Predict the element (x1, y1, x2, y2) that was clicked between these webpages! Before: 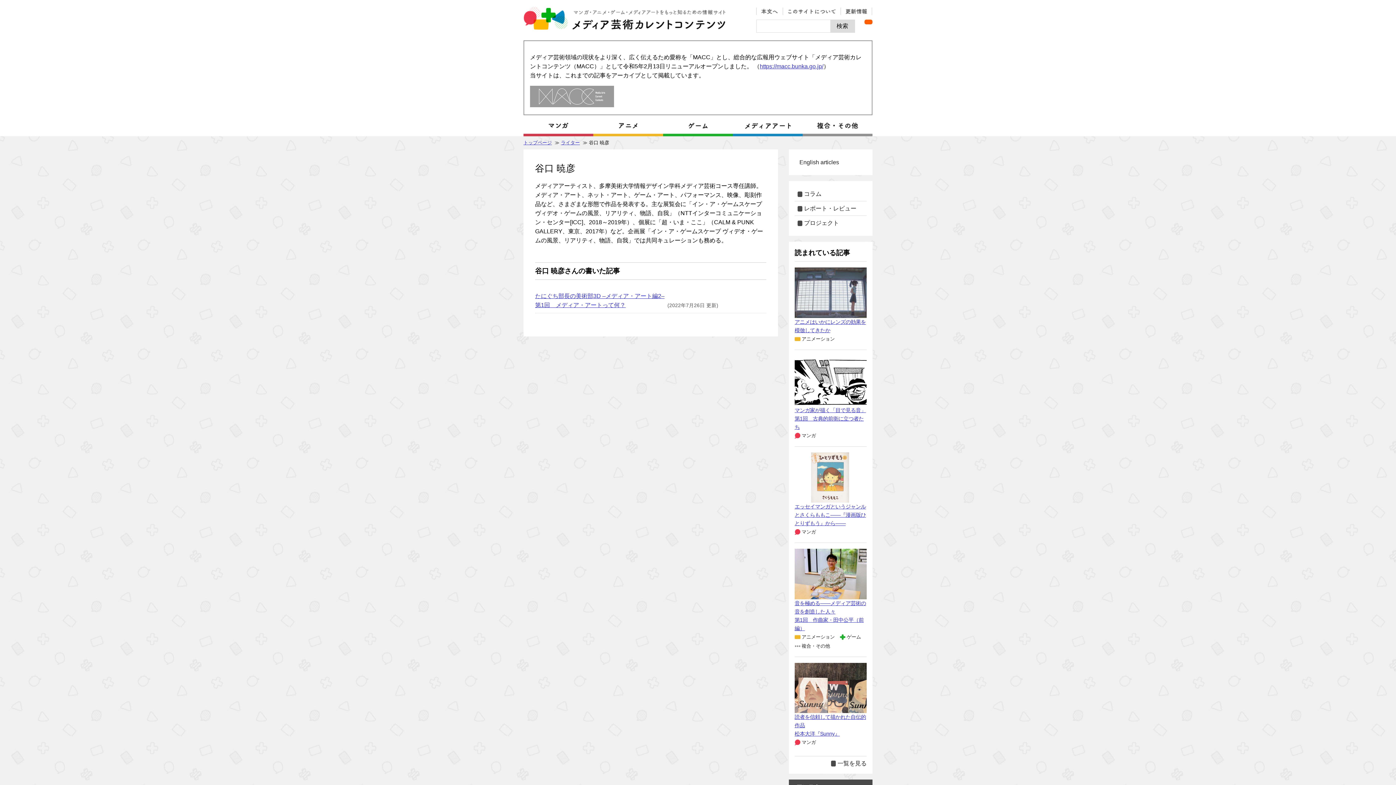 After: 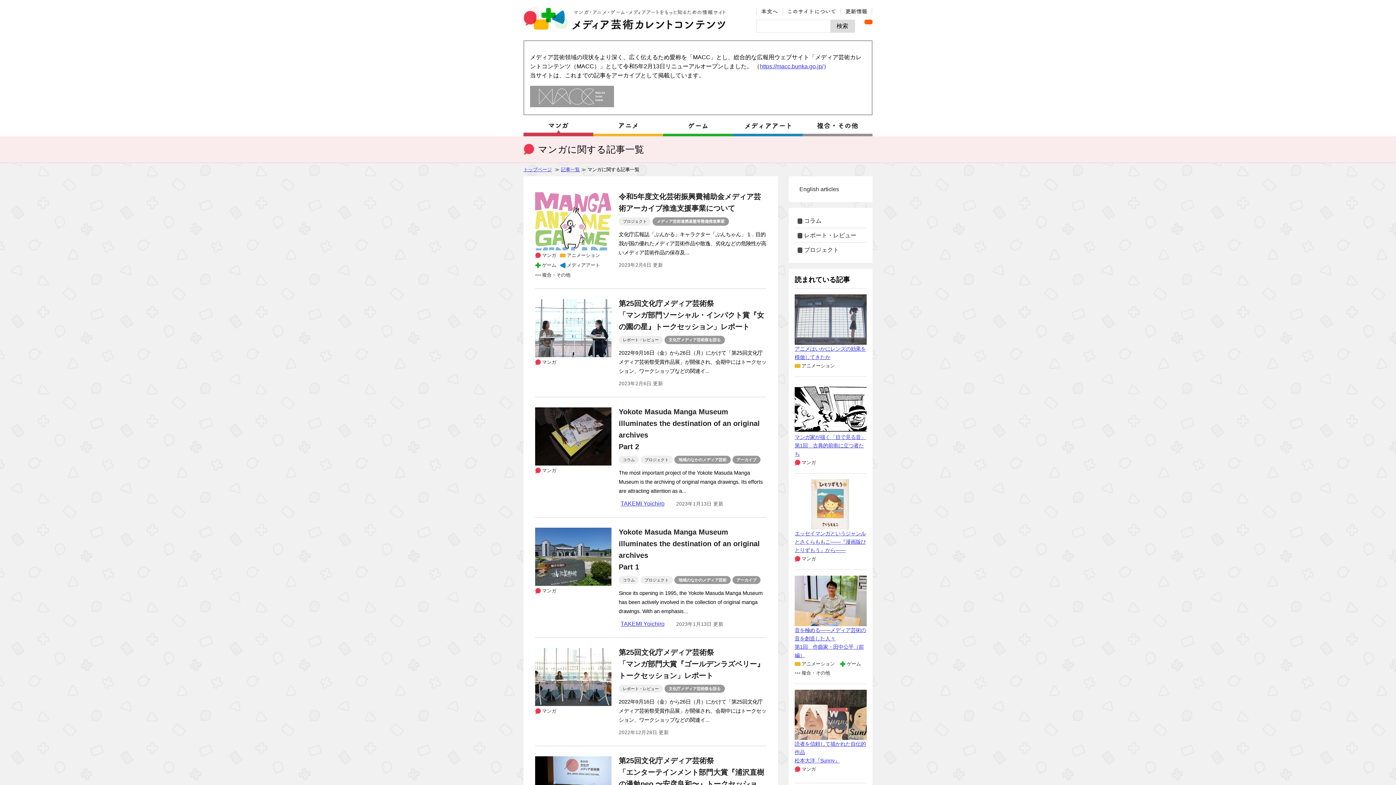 Action: label: マンガ bbox: (794, 740, 816, 745)